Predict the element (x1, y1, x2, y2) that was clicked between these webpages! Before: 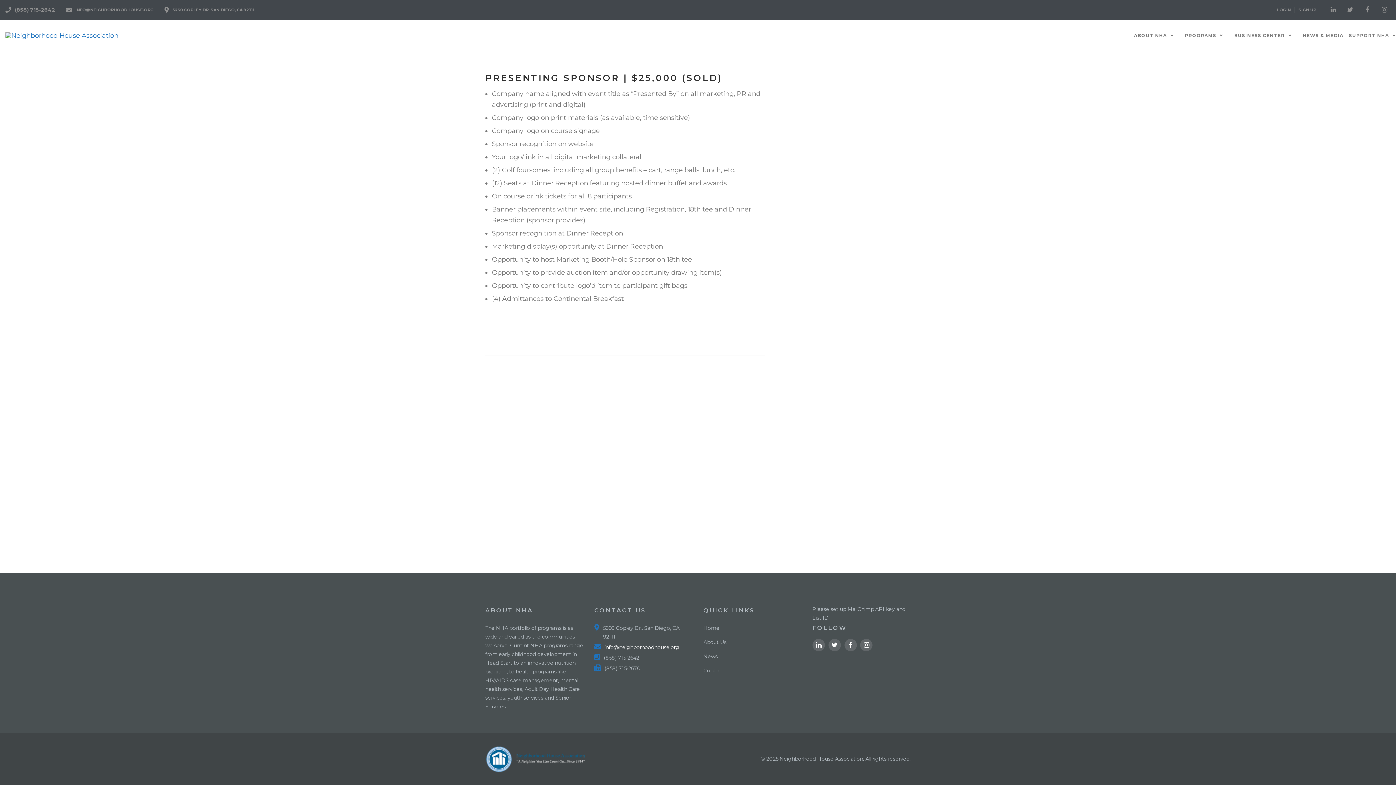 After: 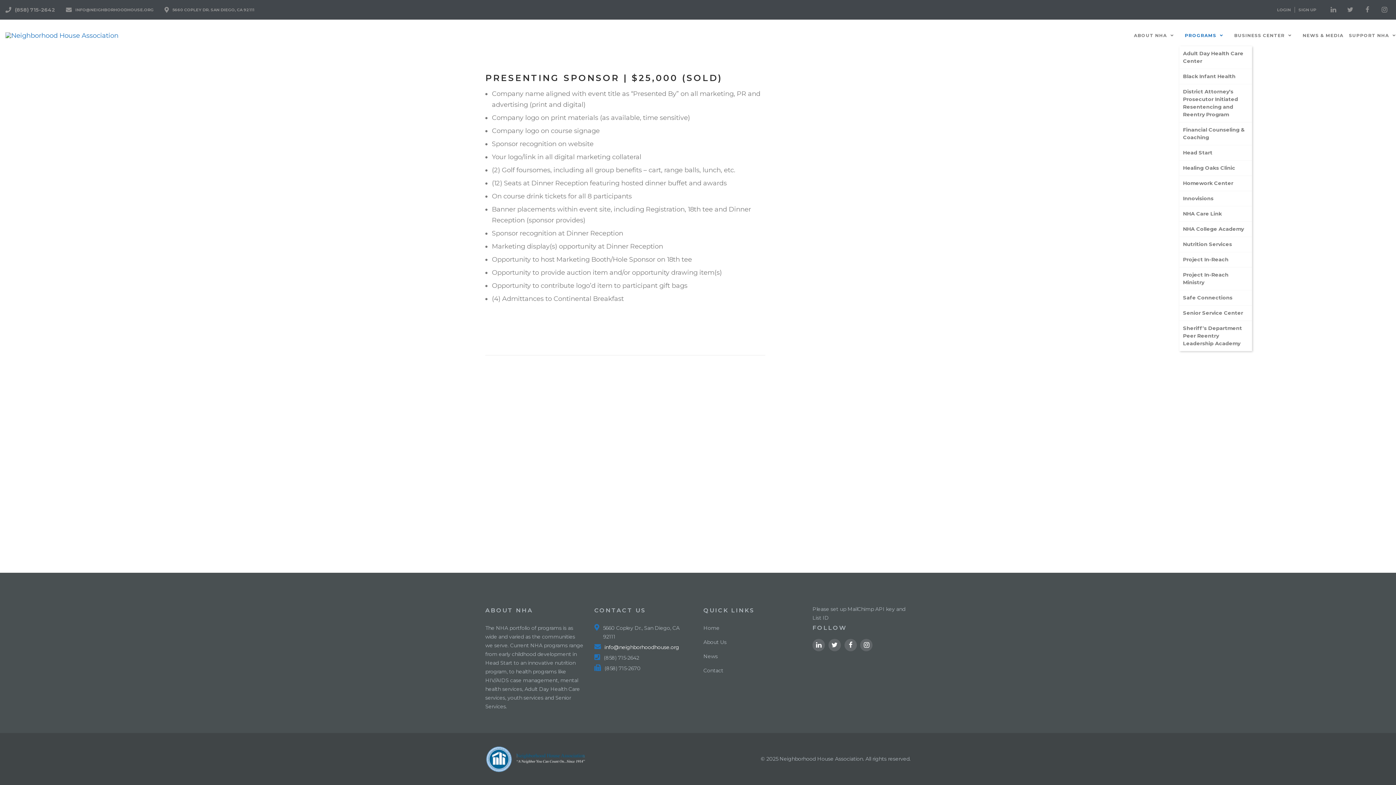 Action: label: PROGRAMS bbox: (1179, 28, 1229, 42)